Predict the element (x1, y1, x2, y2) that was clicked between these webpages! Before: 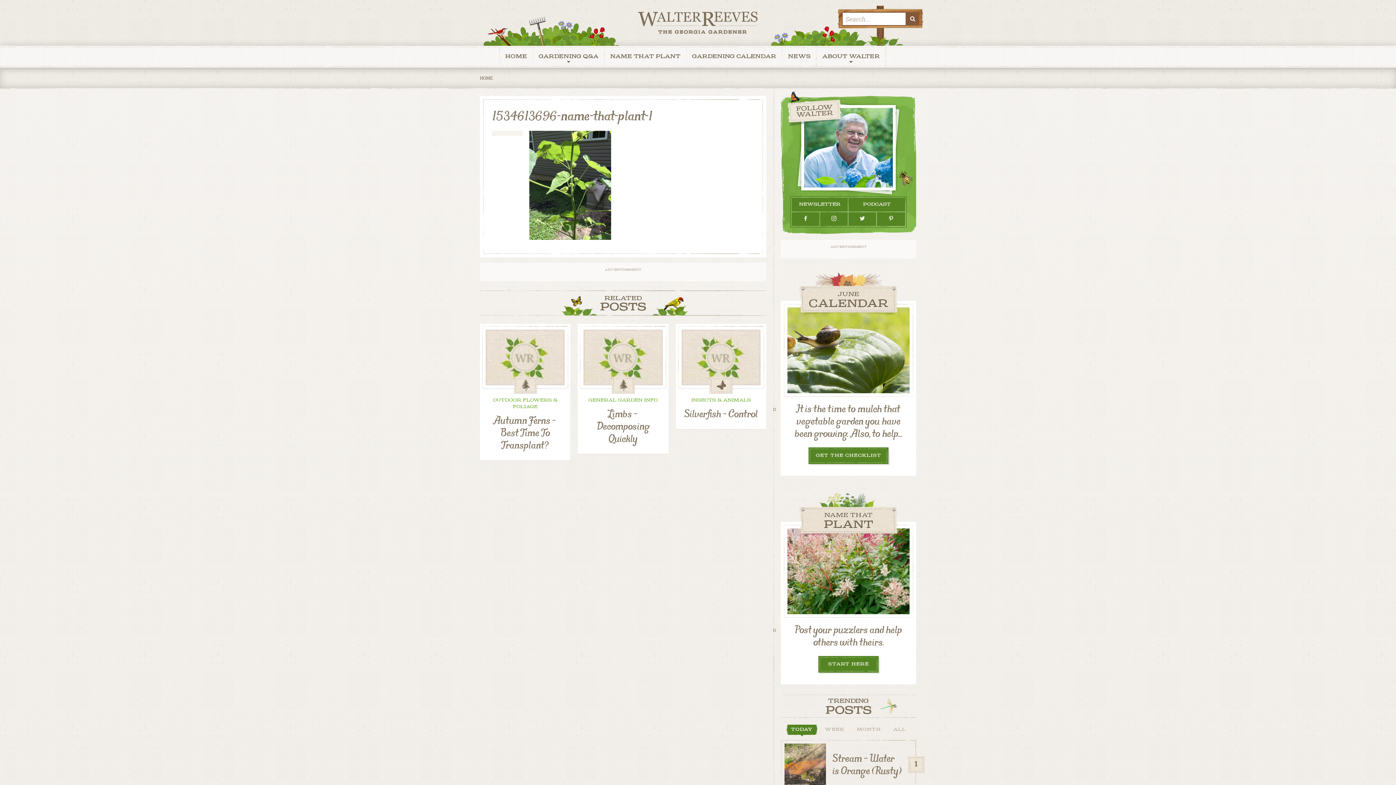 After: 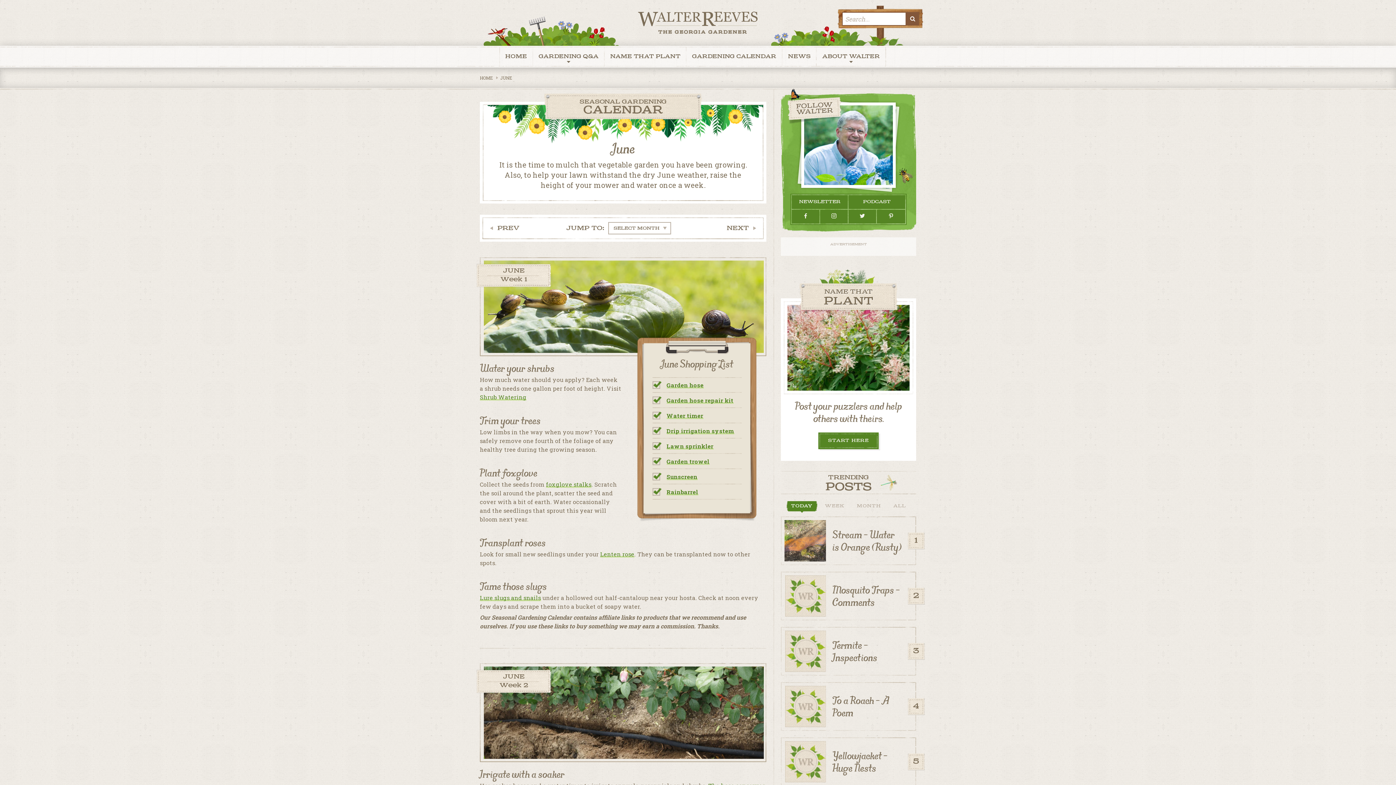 Action: bbox: (686, 45, 782, 67) label: GARDENING CALENDAR